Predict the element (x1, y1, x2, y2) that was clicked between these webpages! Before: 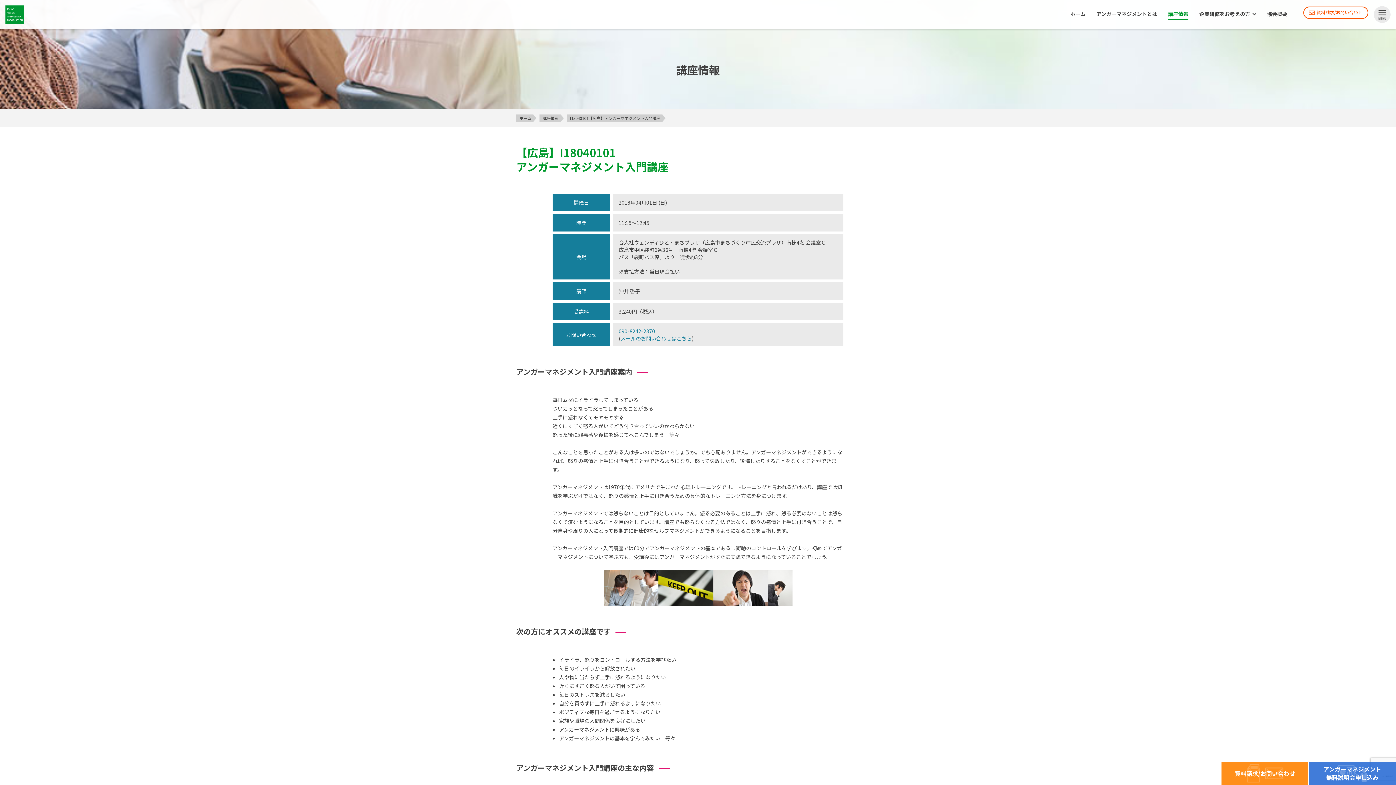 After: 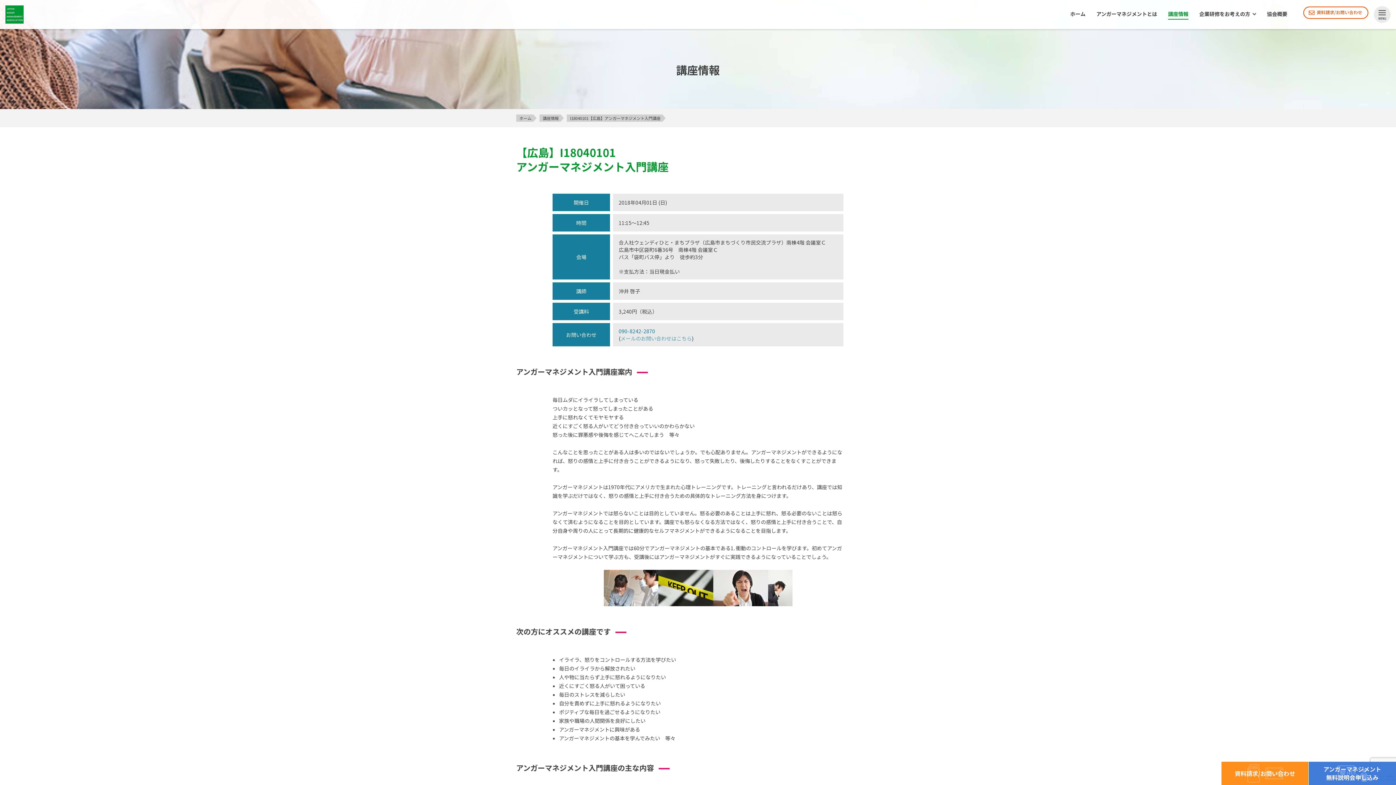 Action: label: メールのお問い合わせはこちら bbox: (620, 334, 692, 342)